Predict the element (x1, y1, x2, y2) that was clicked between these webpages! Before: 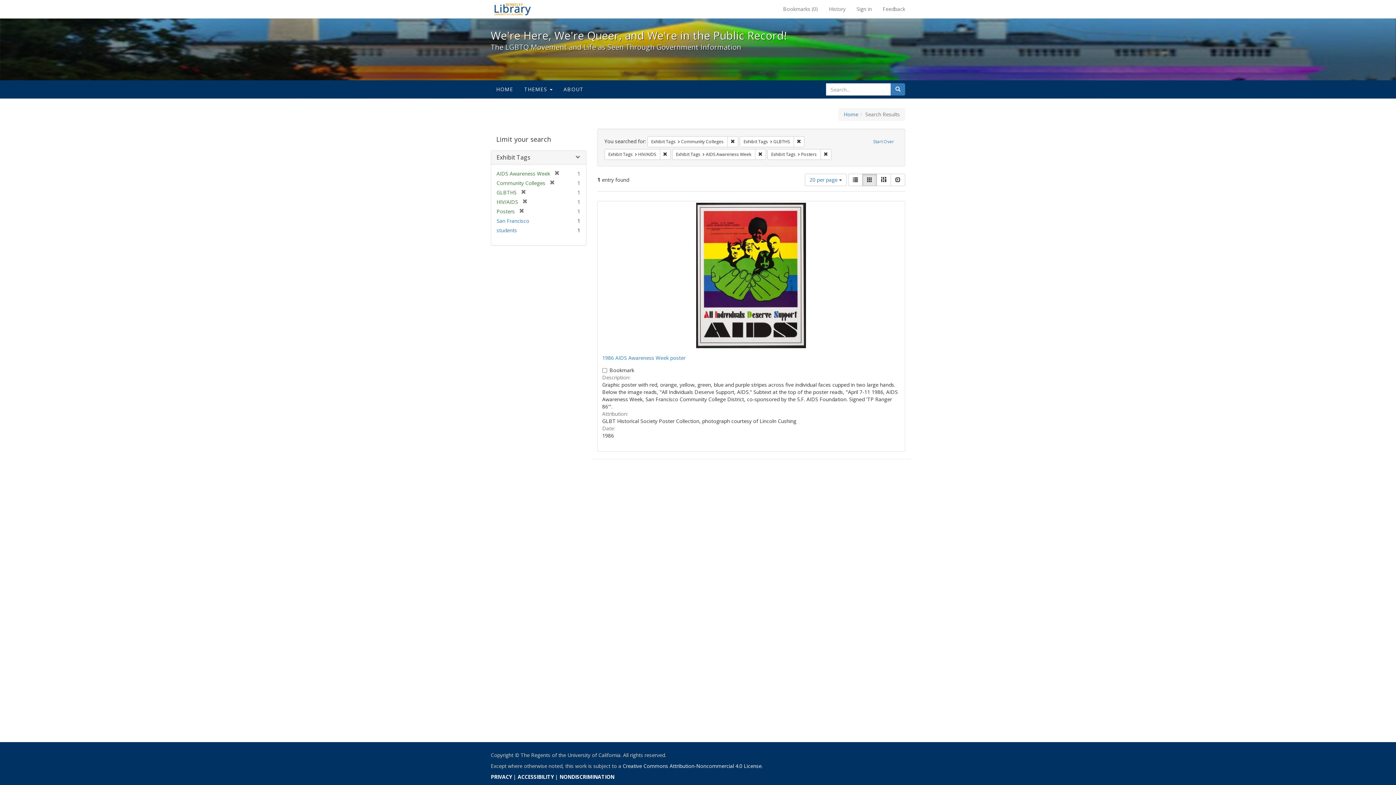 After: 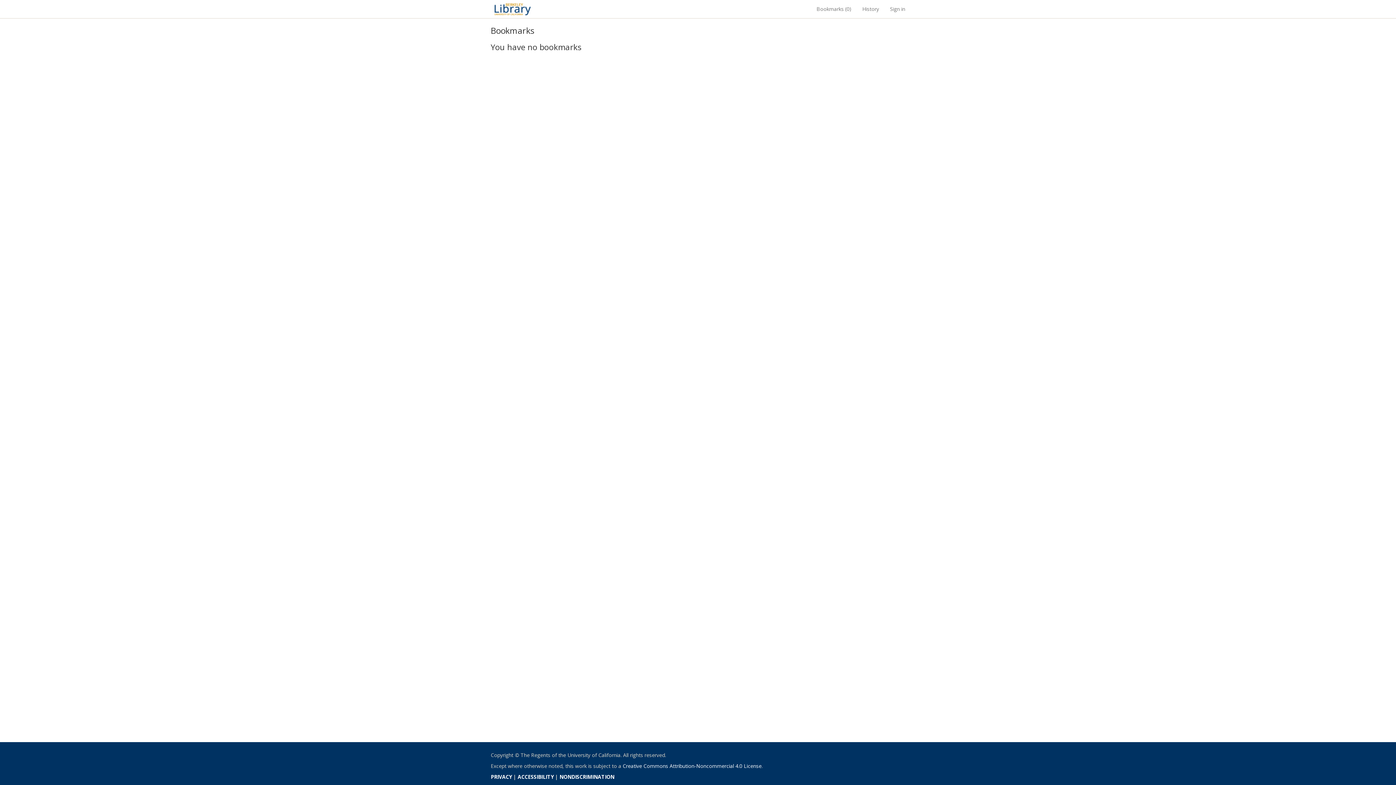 Action: label: Bookmarks (0) bbox: (777, 0, 823, 18)